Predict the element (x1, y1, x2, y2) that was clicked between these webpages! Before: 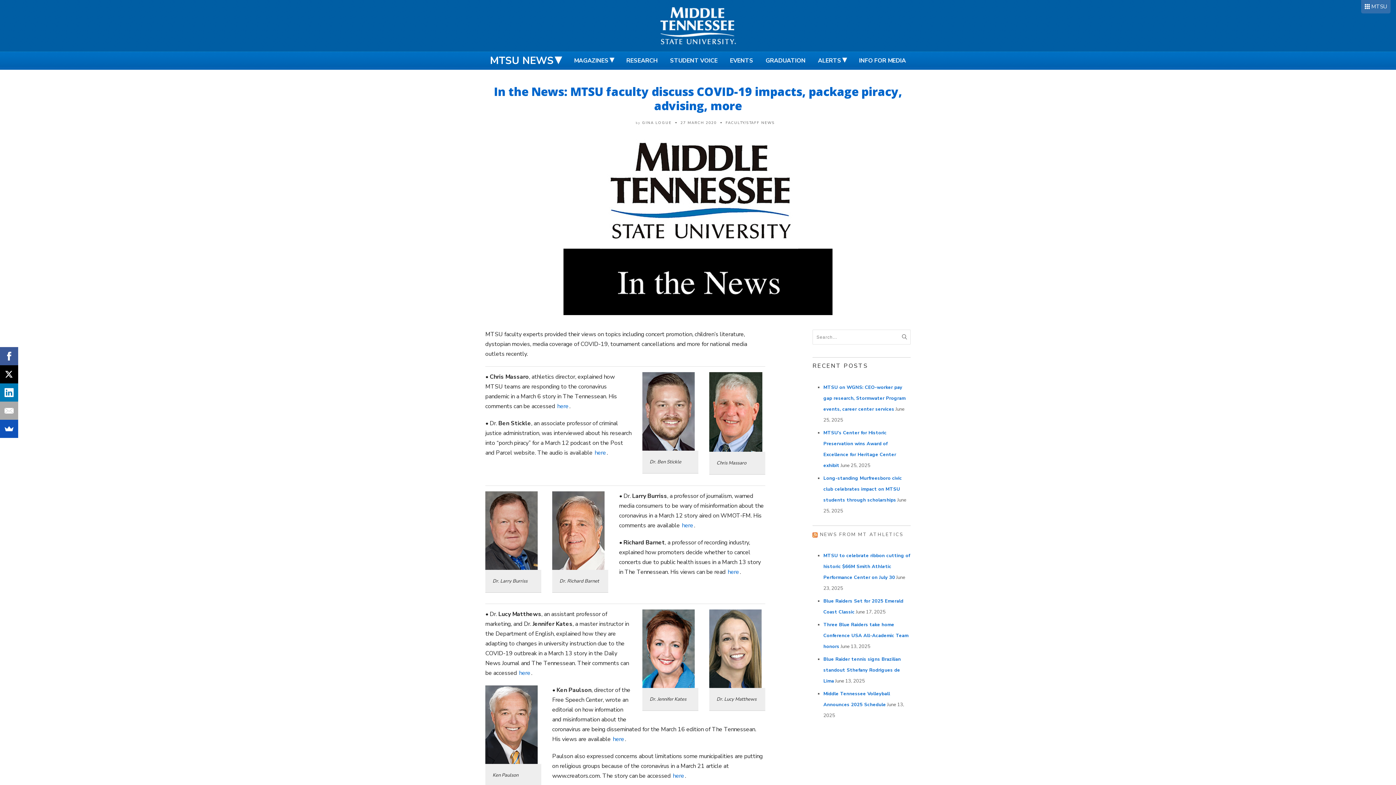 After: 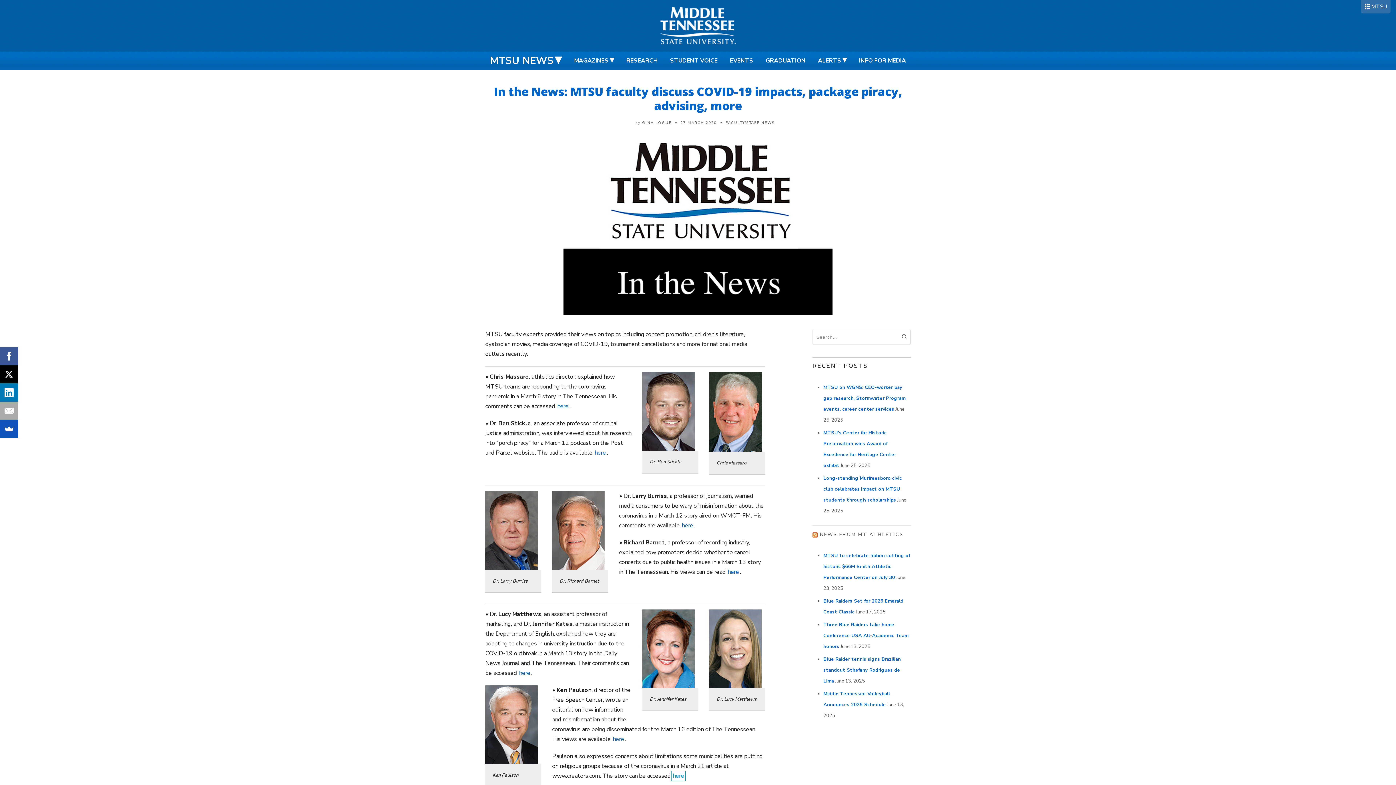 Action: bbox: (672, 772, 685, 780) label: here